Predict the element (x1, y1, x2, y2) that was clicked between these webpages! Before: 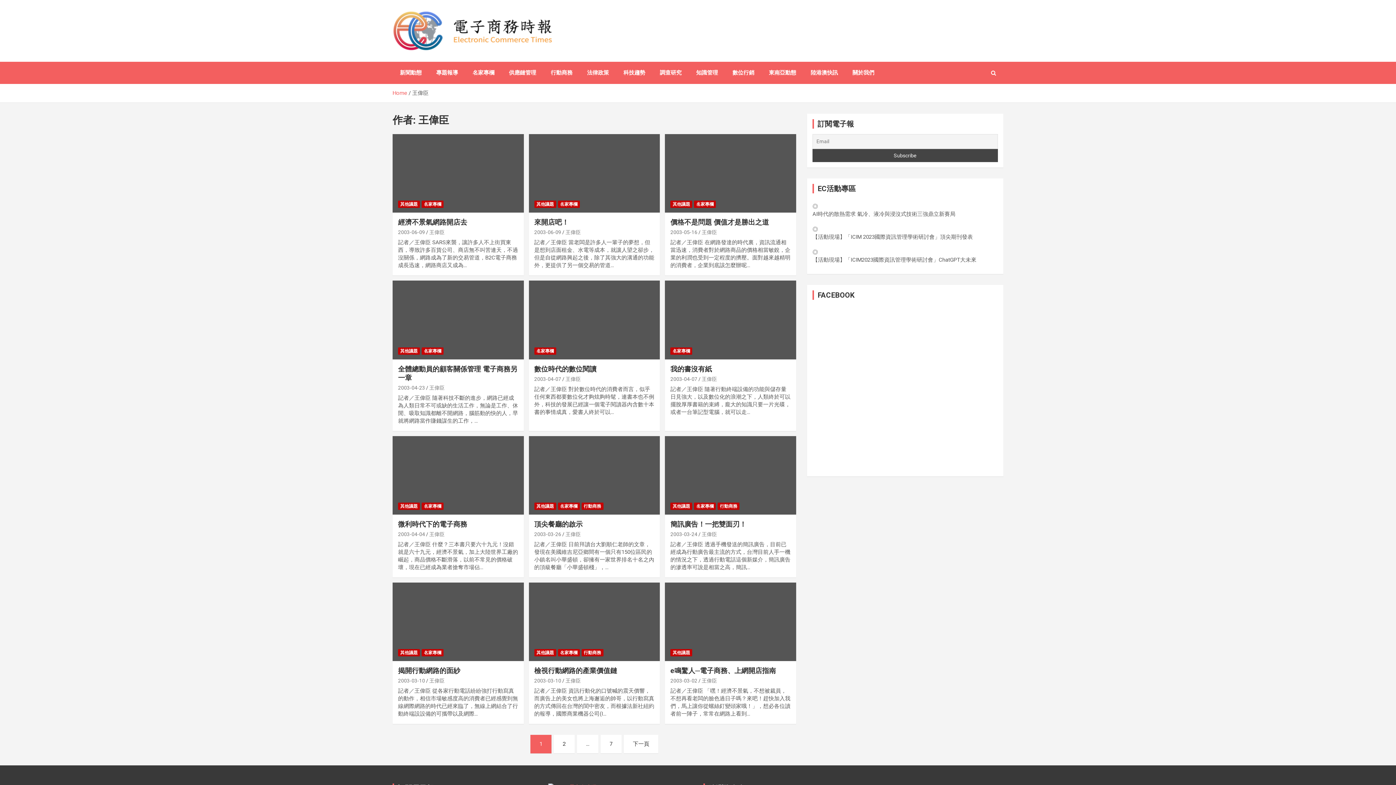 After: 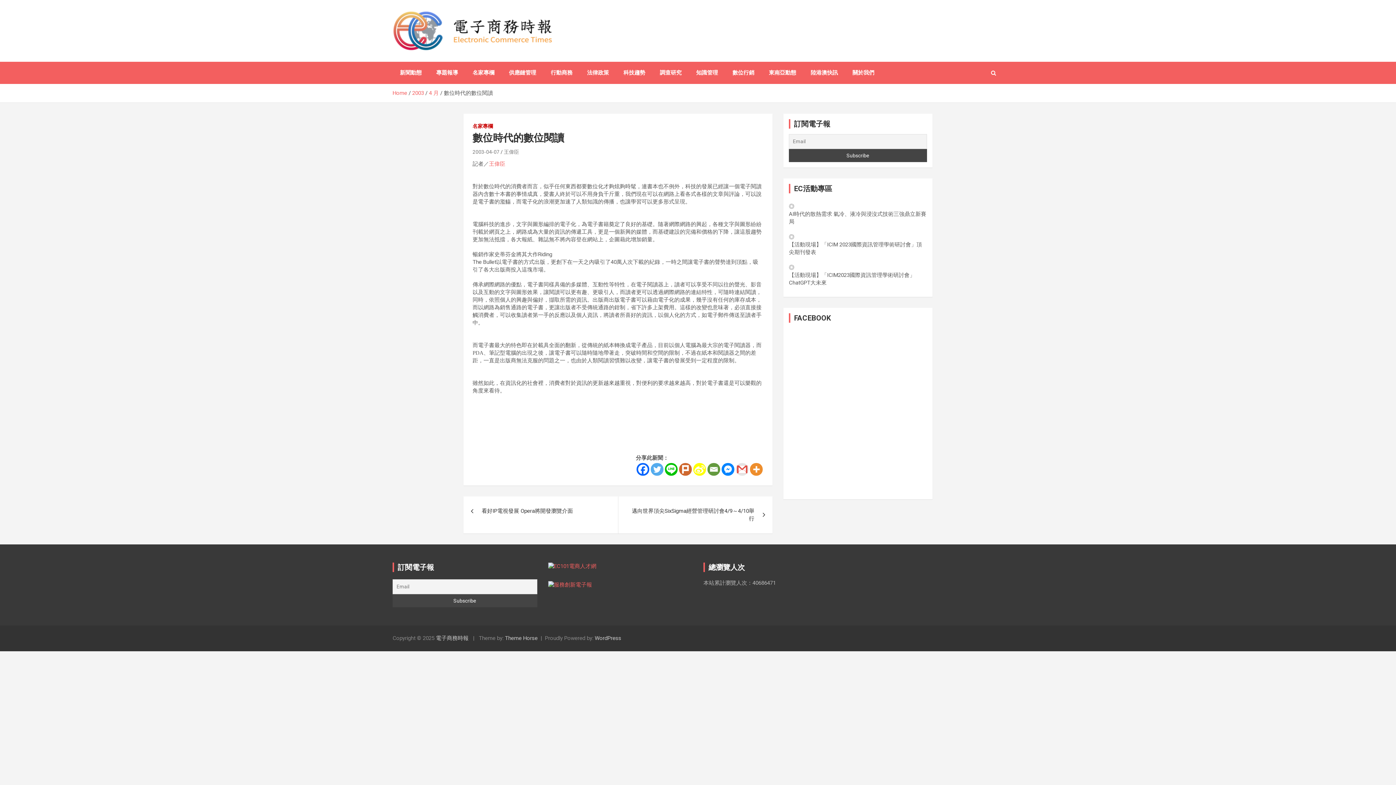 Action: bbox: (534, 376, 561, 382) label: 2003-04-07